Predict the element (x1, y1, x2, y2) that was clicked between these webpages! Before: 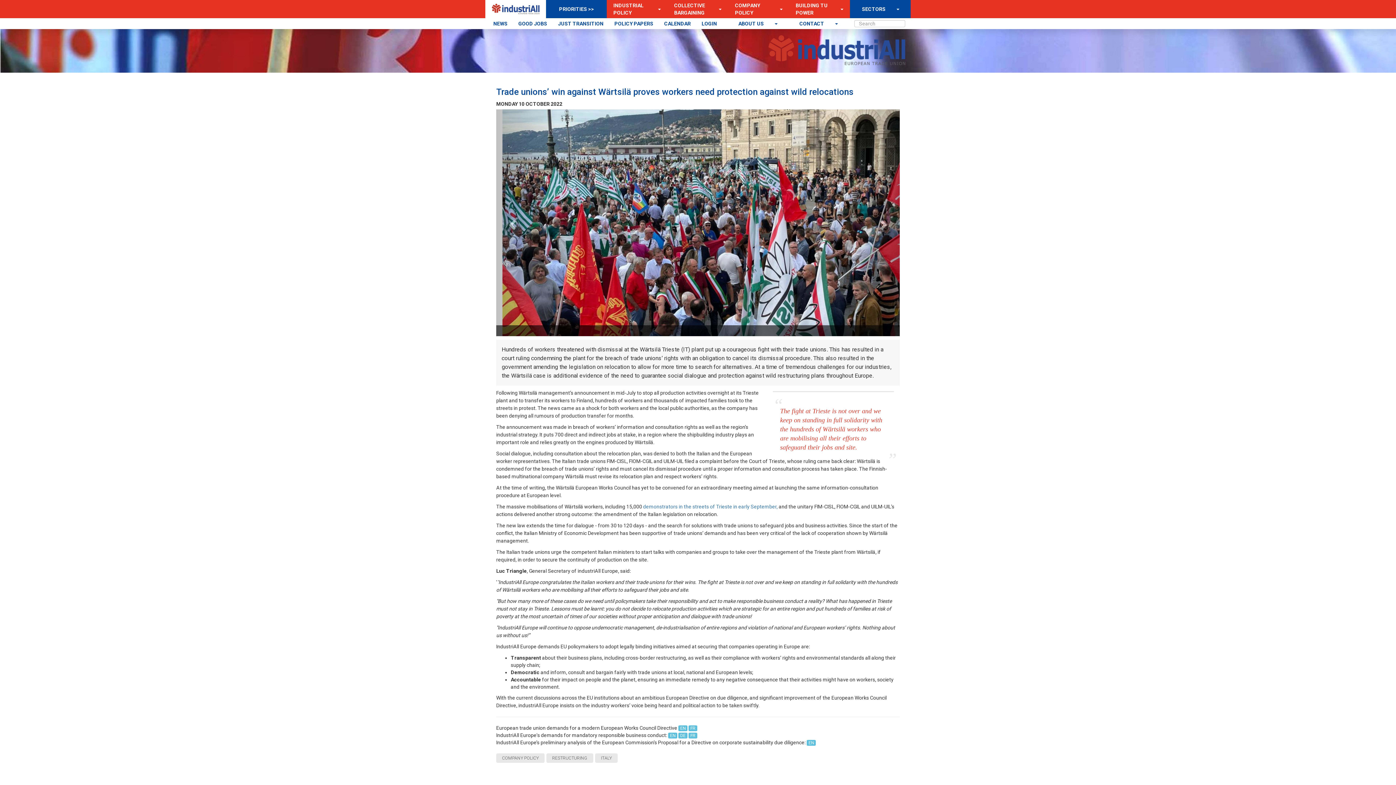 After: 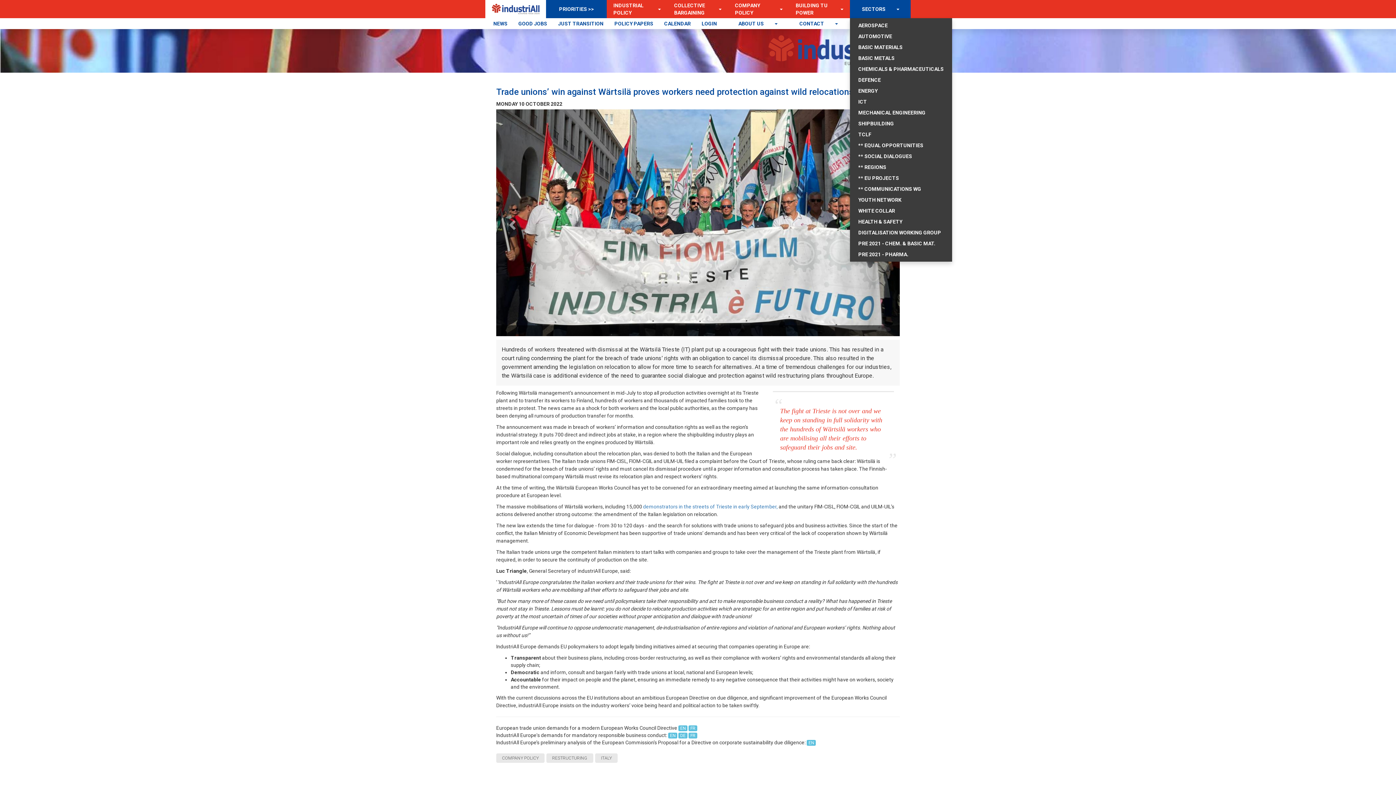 Action: bbox: (892, 0, 905, 18)